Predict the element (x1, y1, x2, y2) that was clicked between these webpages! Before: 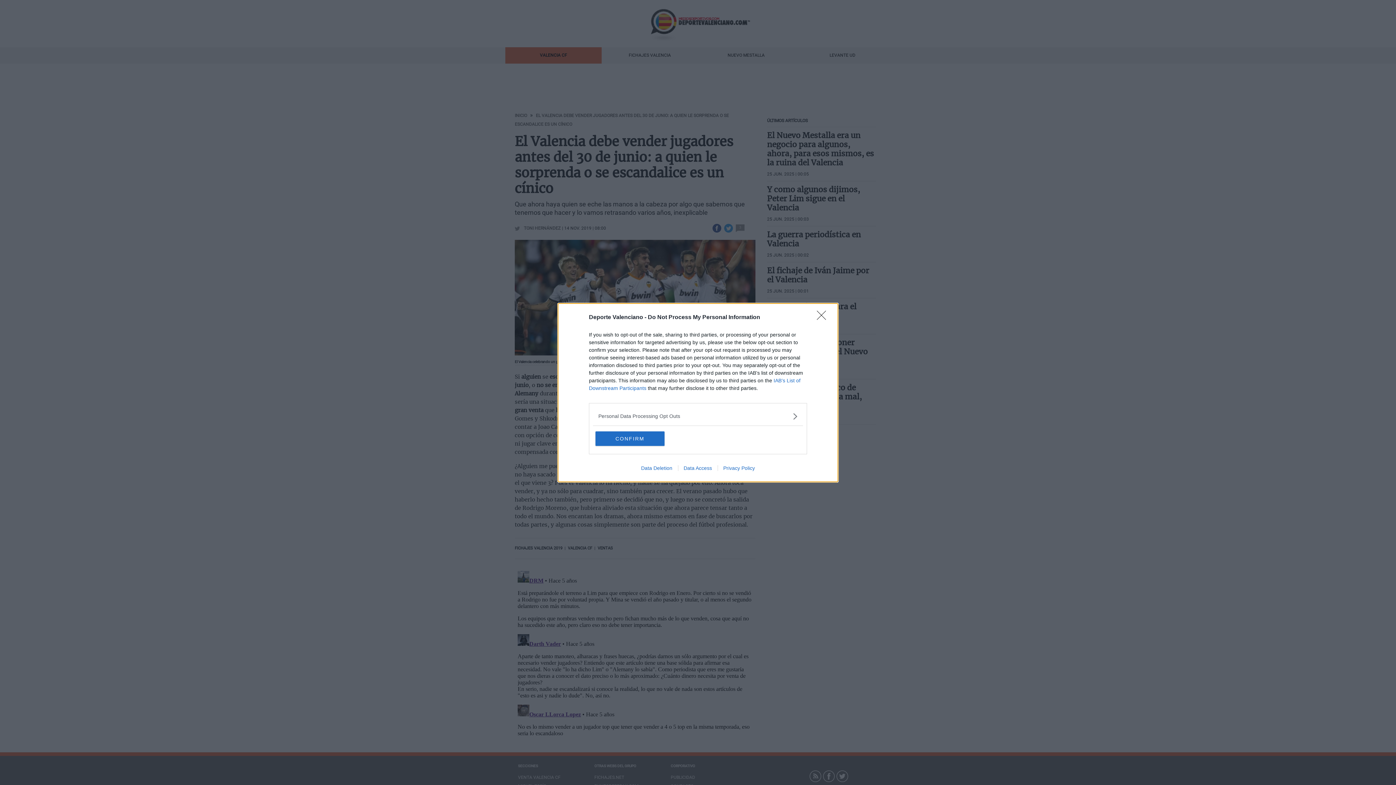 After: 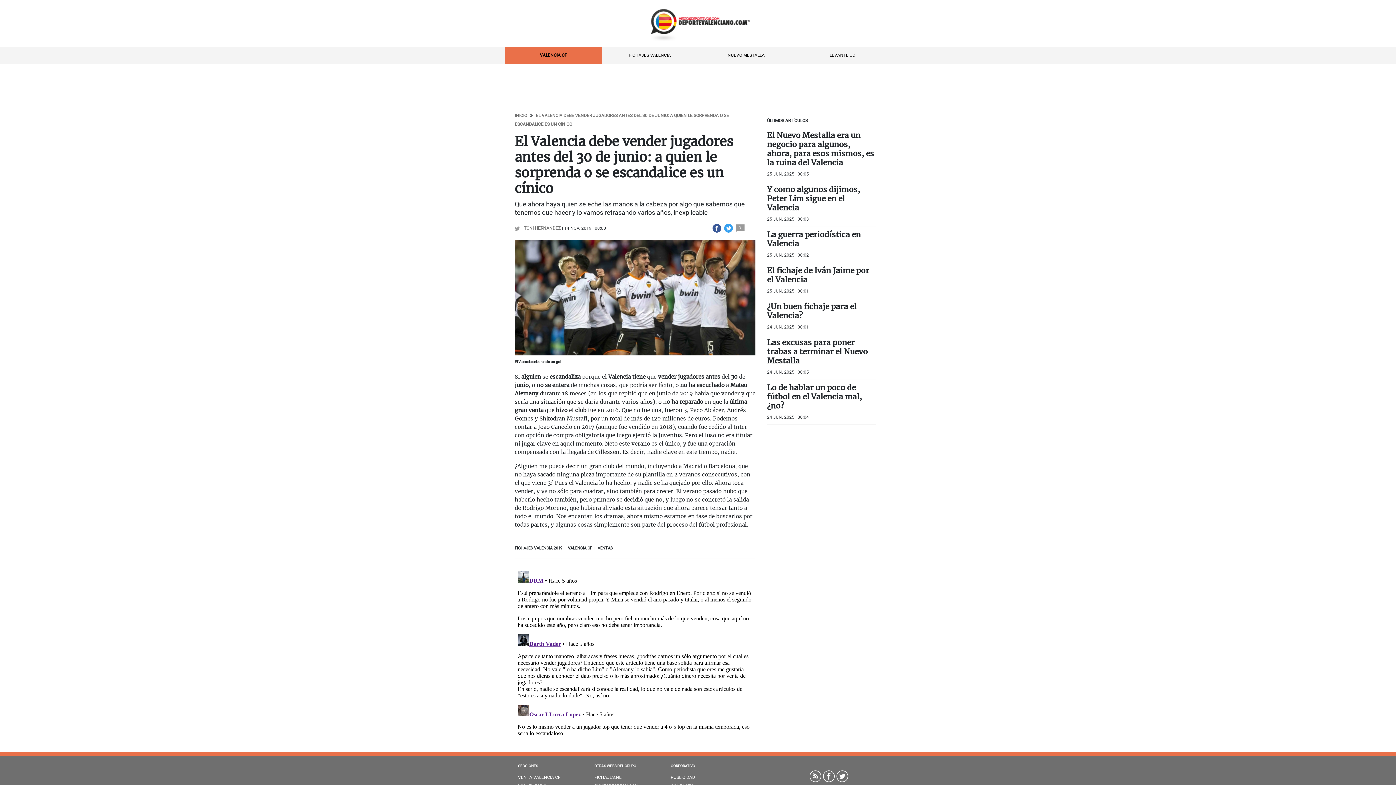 Action: bbox: (595, 431, 664, 446) label: CONFIRM